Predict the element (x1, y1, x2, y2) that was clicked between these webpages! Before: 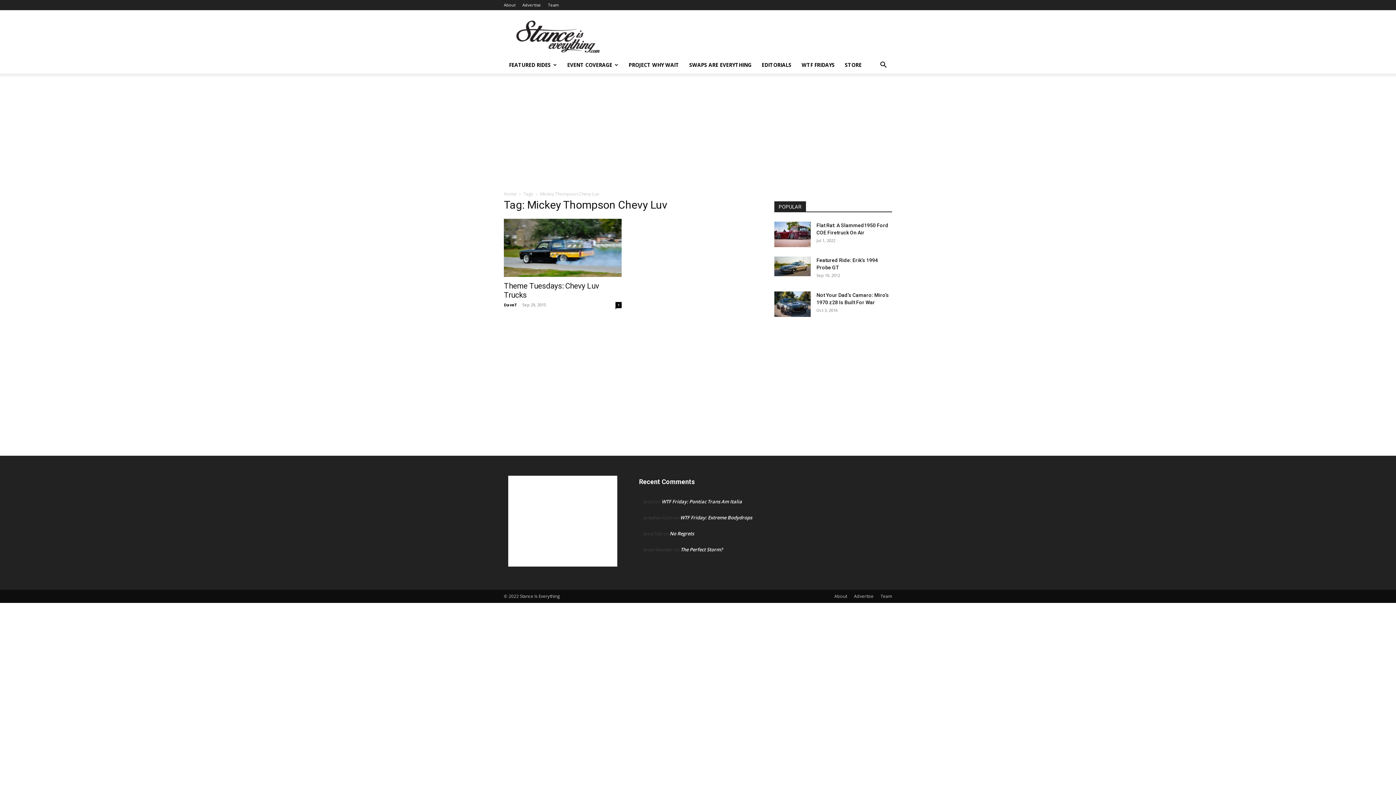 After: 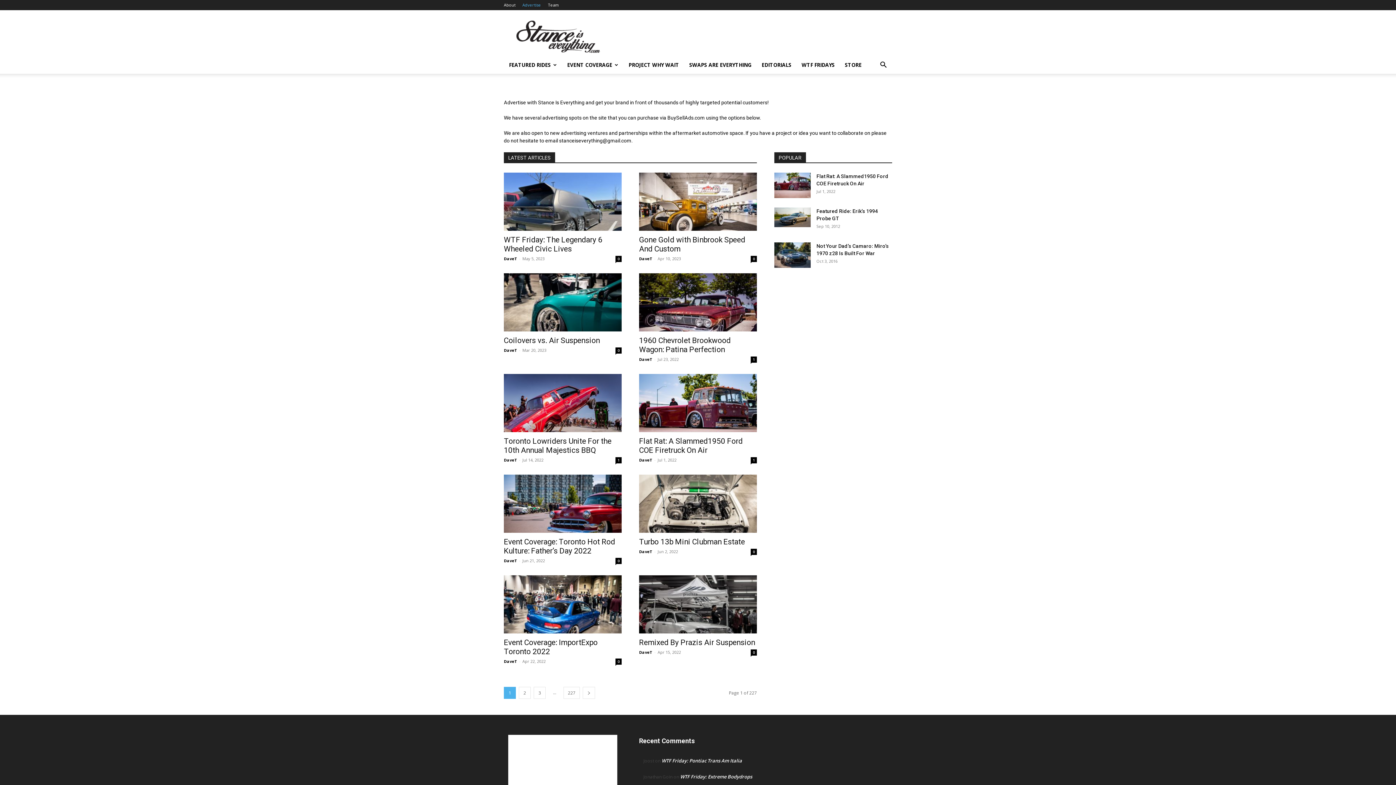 Action: bbox: (854, 593, 873, 600) label: Advertise